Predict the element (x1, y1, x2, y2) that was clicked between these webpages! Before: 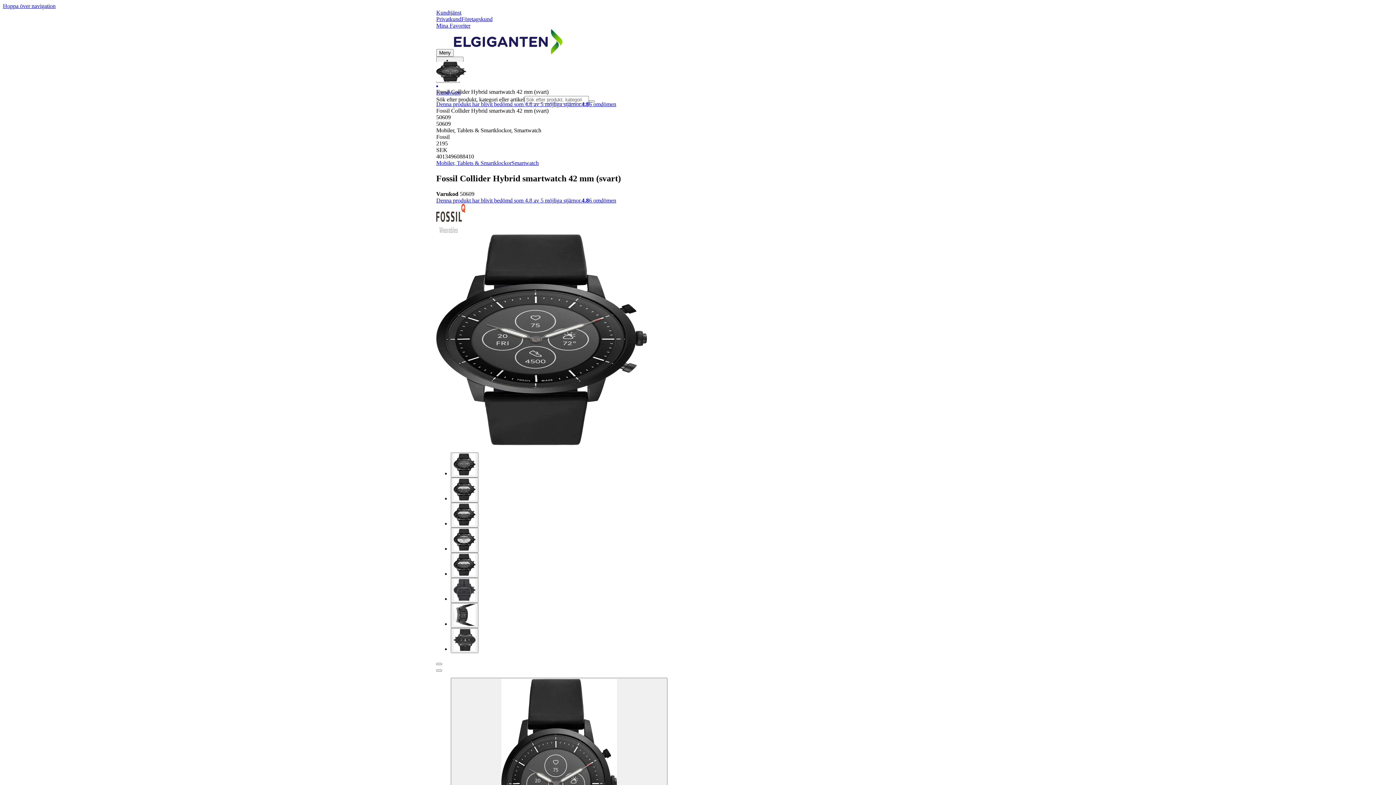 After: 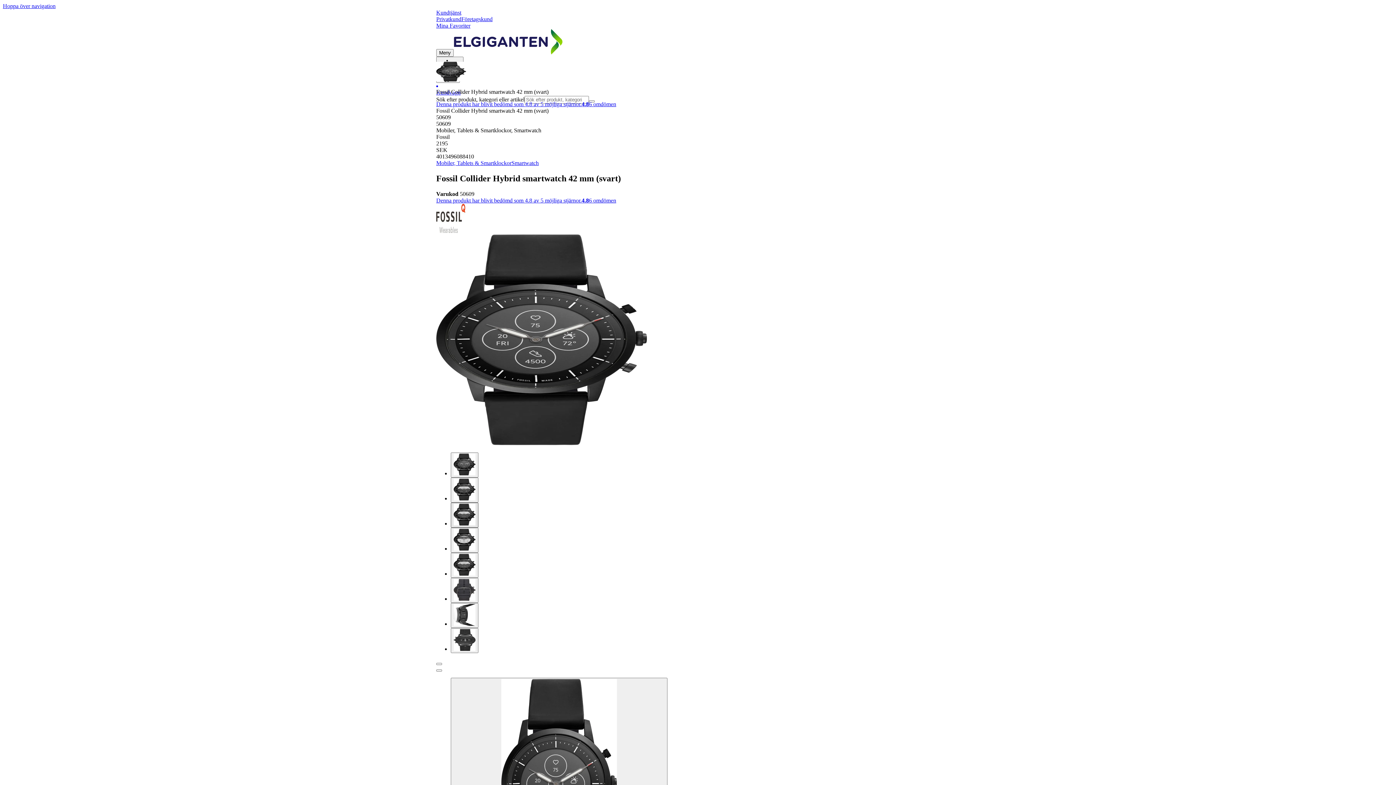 Action: bbox: (450, 502, 478, 527)